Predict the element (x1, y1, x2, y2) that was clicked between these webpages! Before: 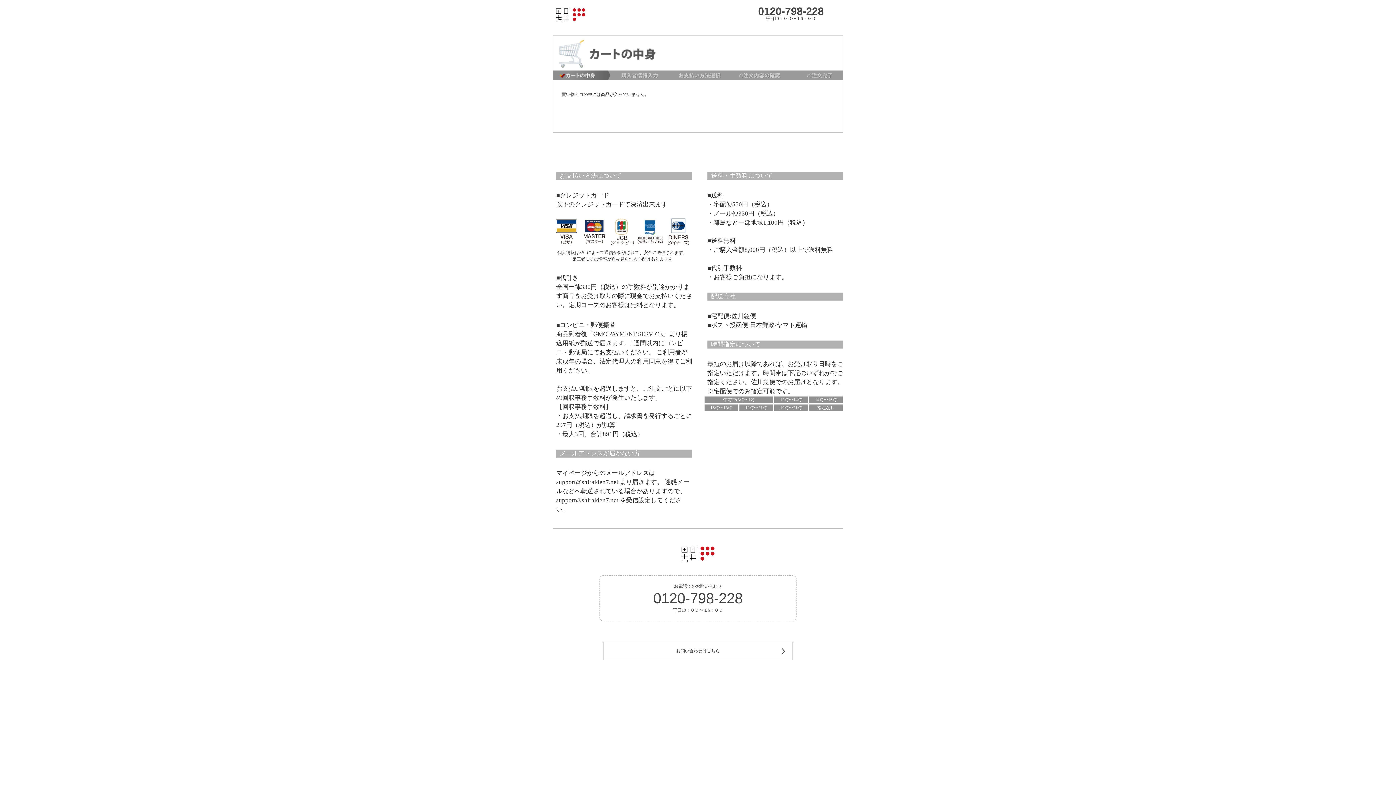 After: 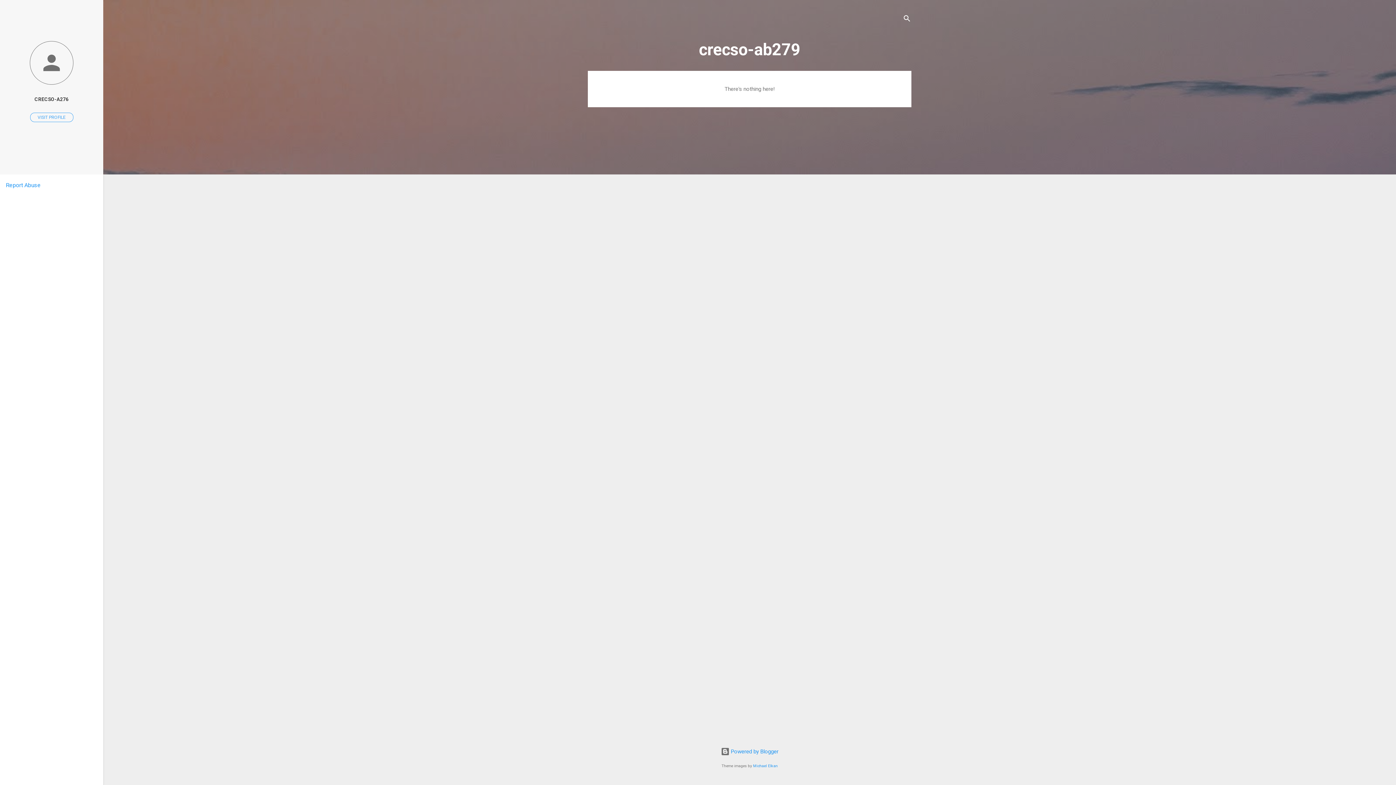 Action: bbox: (552, 133, 553, 138)